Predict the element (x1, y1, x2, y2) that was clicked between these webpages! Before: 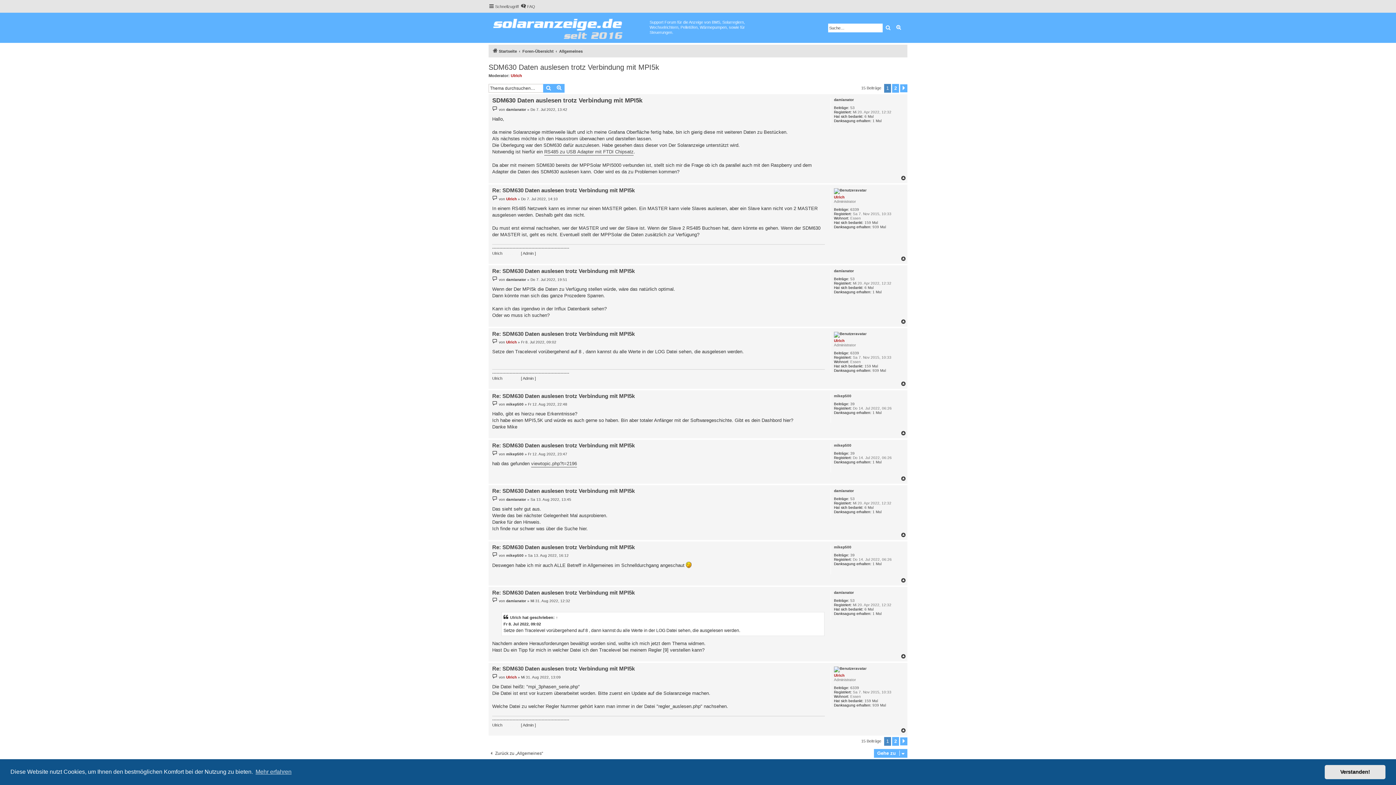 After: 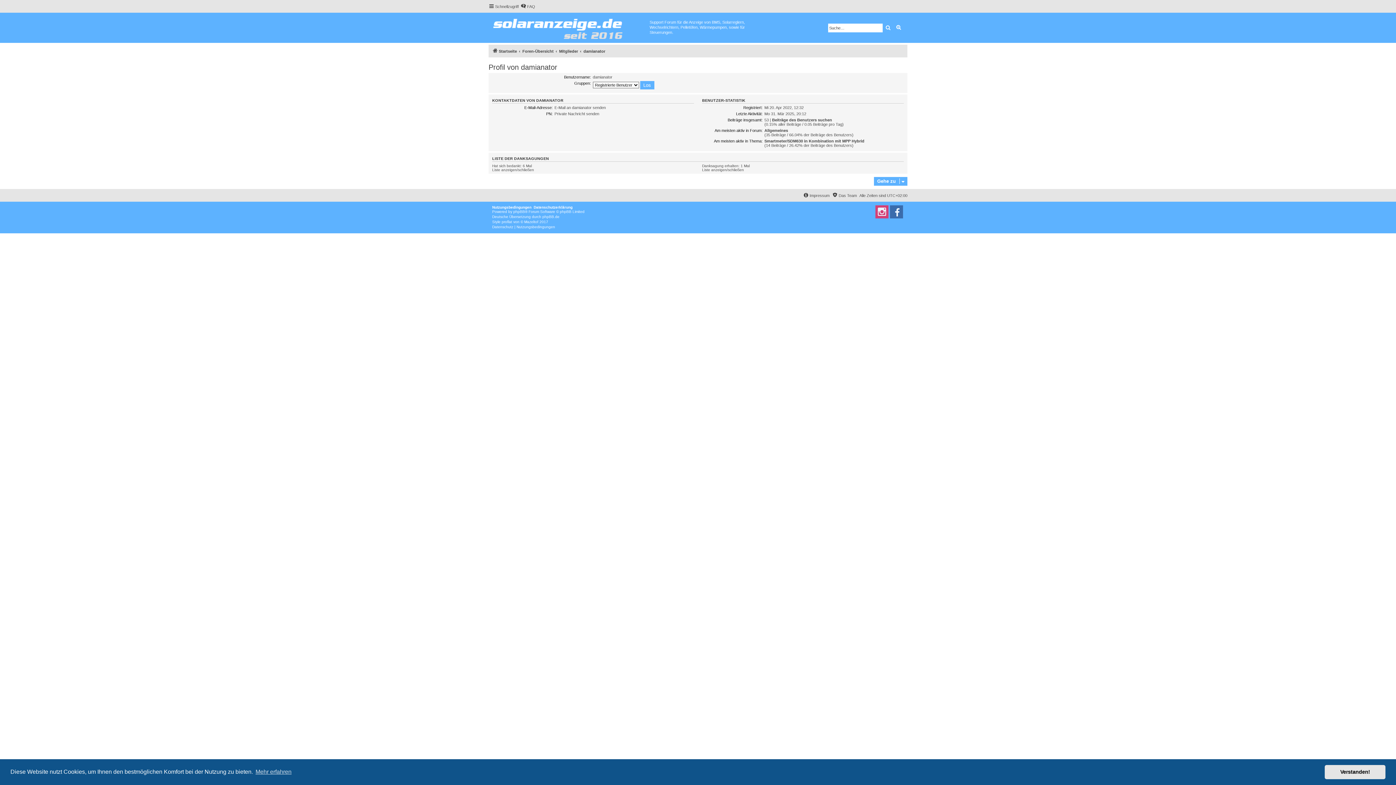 Action: bbox: (834, 97, 854, 102) label: damianator